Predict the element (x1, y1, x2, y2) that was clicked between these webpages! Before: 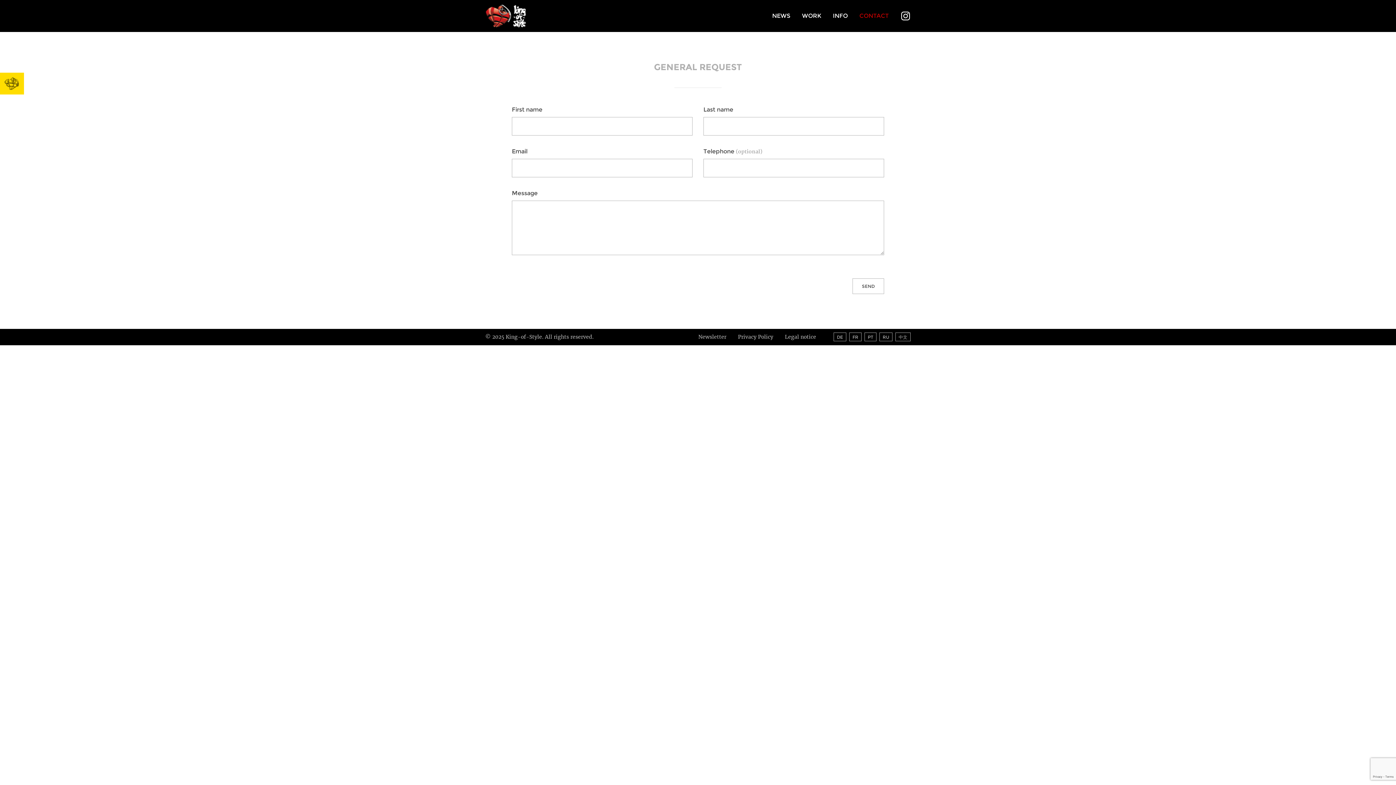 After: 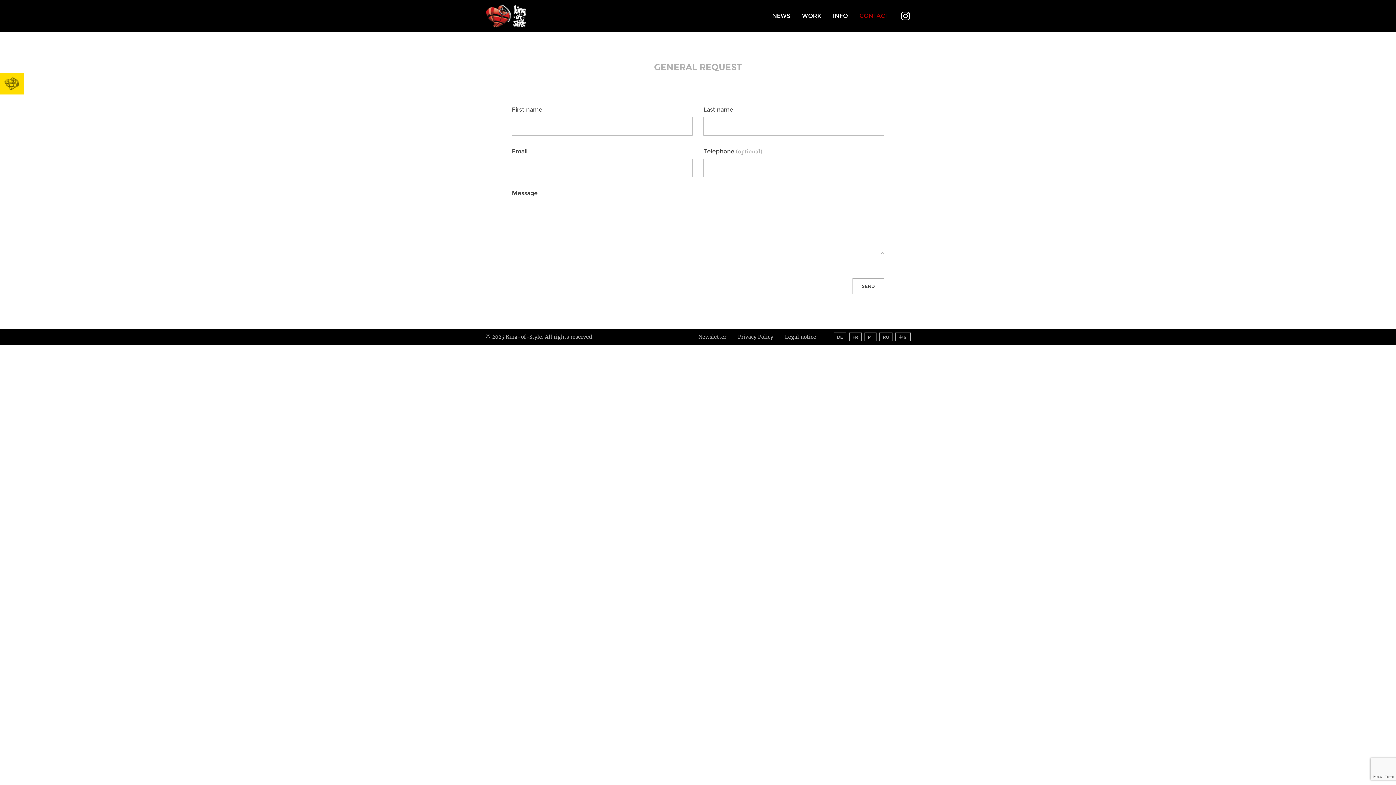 Action: label: CONTACT bbox: (859, 10, 889, 21)